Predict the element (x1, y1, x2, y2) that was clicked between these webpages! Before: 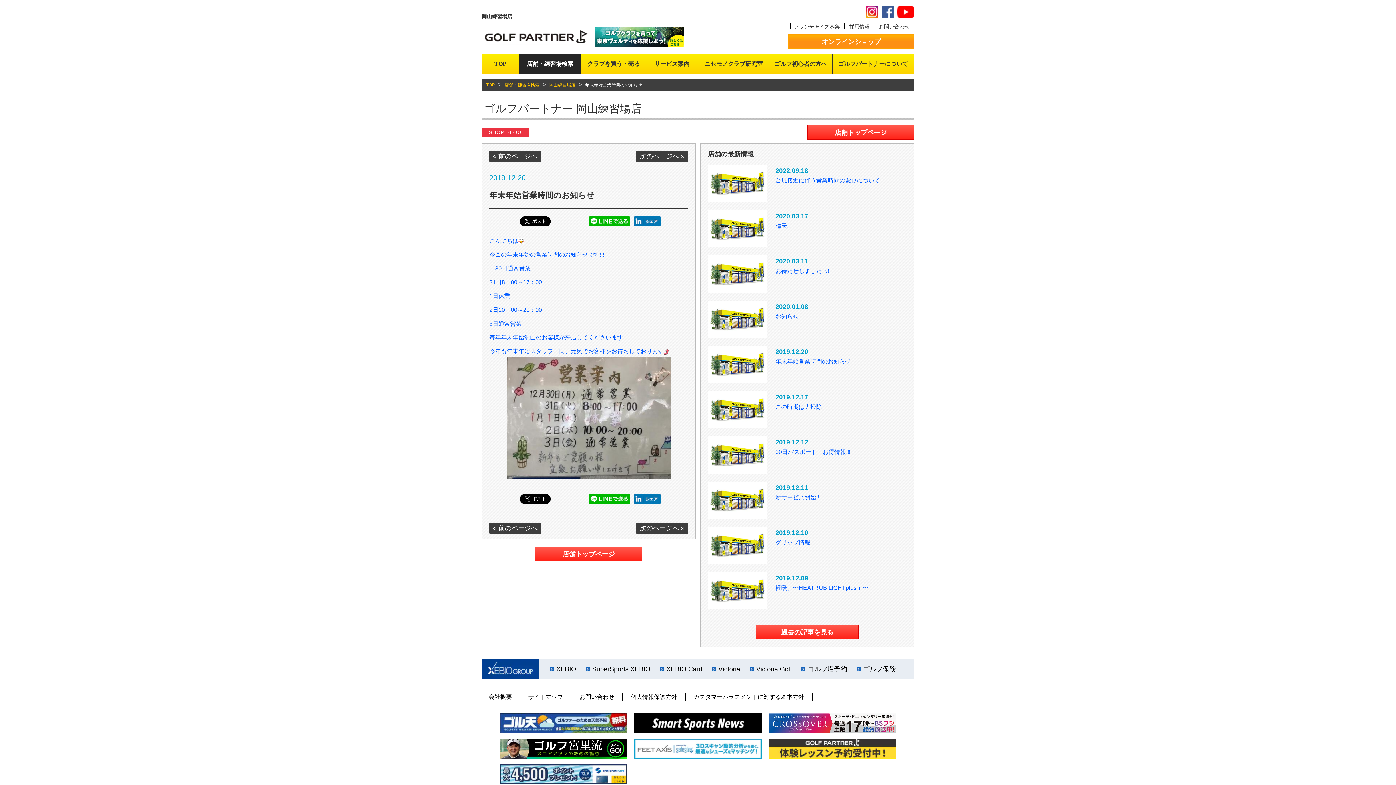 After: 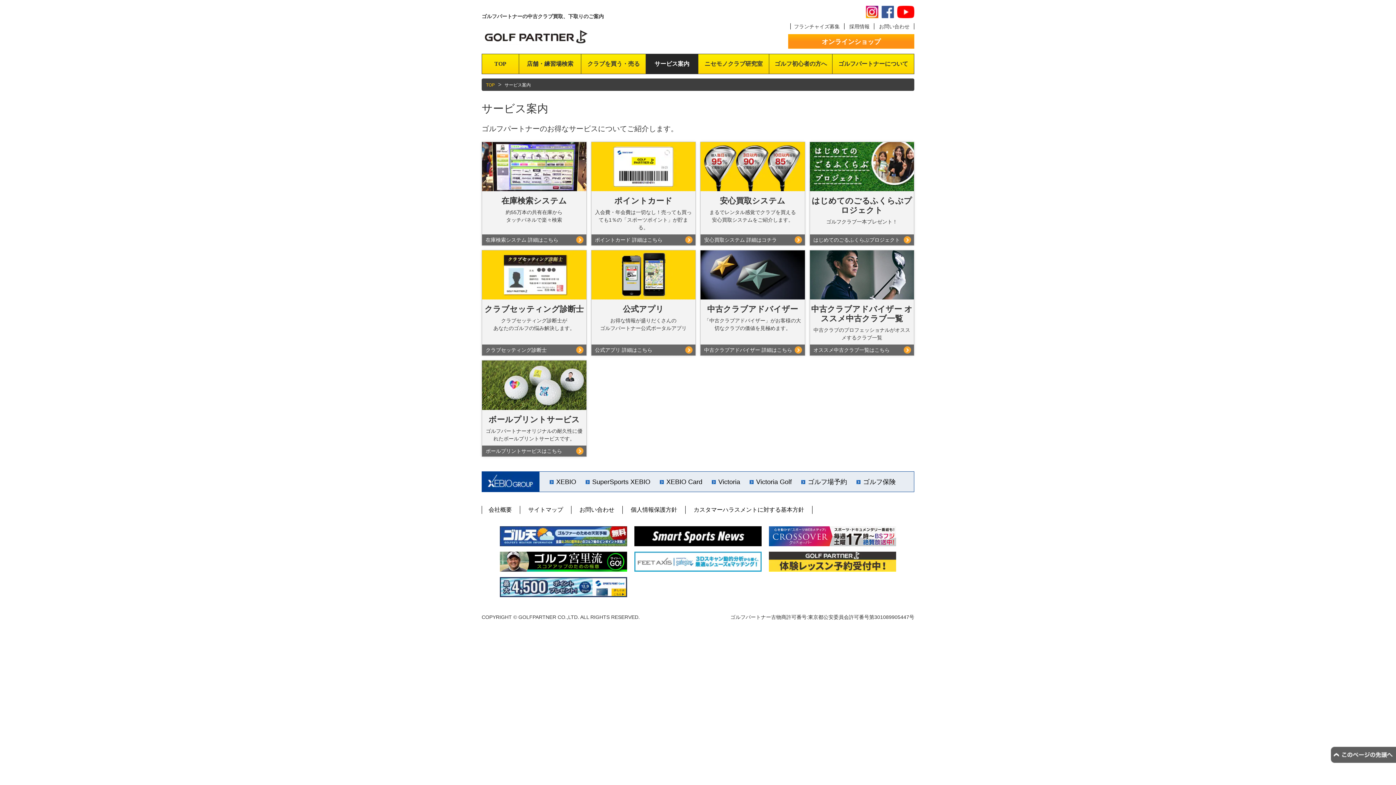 Action: label: サービス案内 bbox: (646, 54, 698, 73)